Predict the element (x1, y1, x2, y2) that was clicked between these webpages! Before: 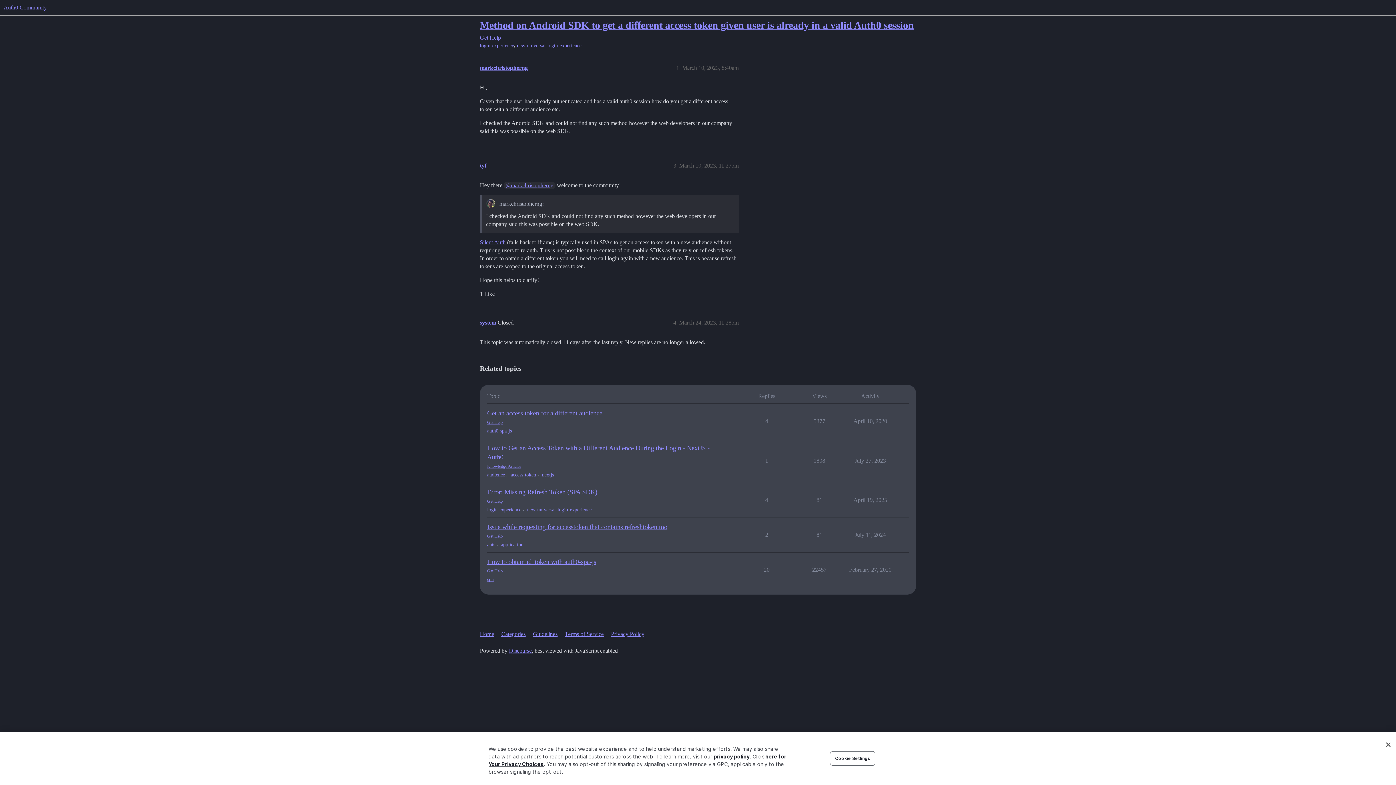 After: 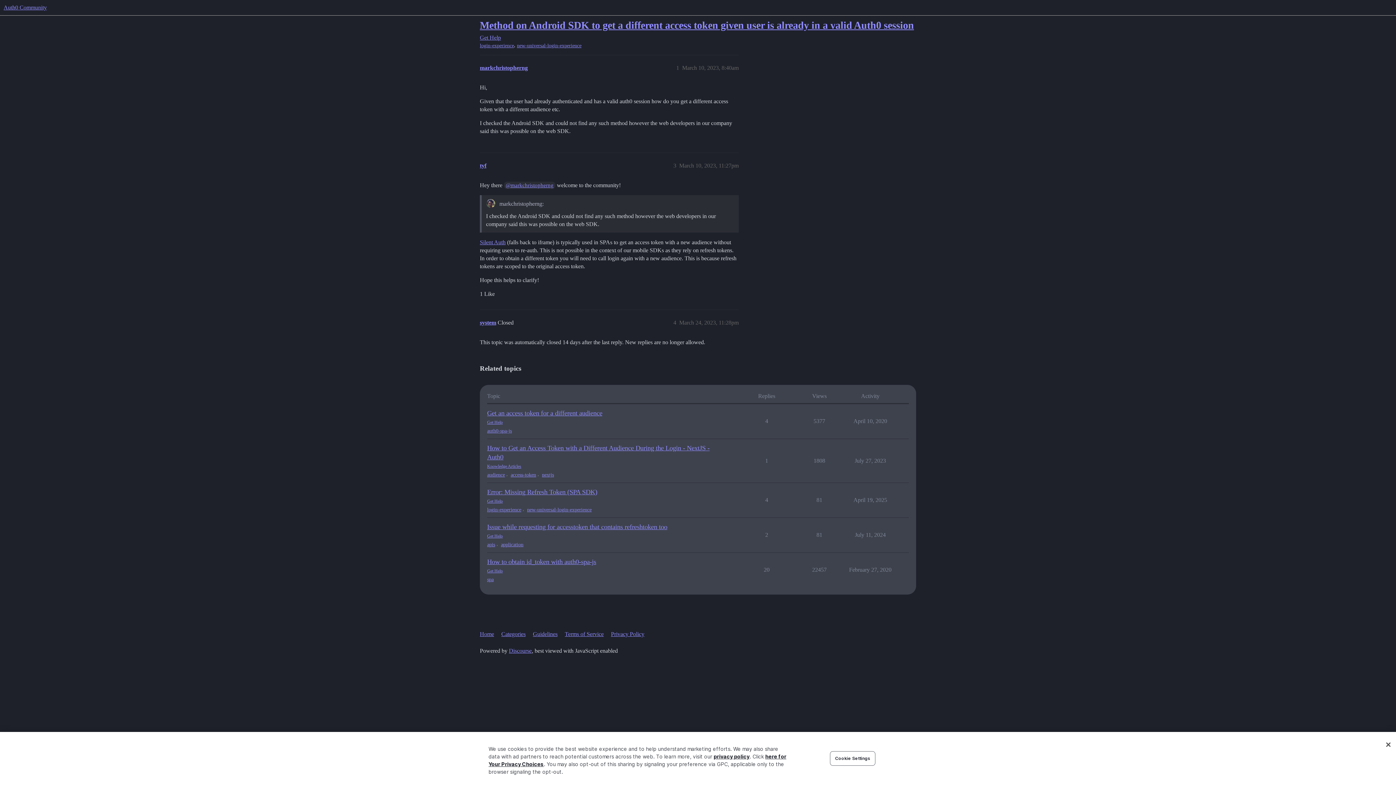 Action: bbox: (480, 19, 914, 30) label: Method on Android SDK to get a different access token given user is already in a valid Auth0 session